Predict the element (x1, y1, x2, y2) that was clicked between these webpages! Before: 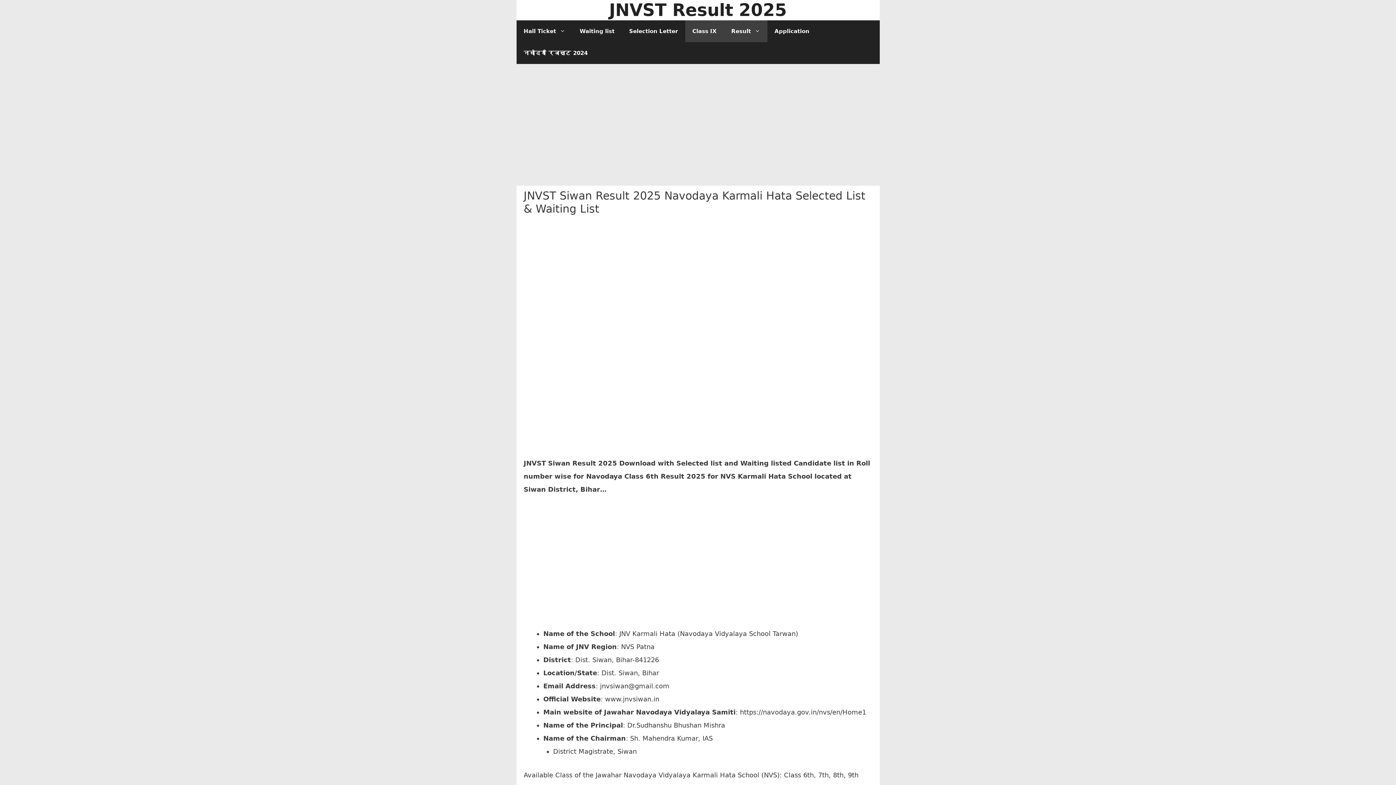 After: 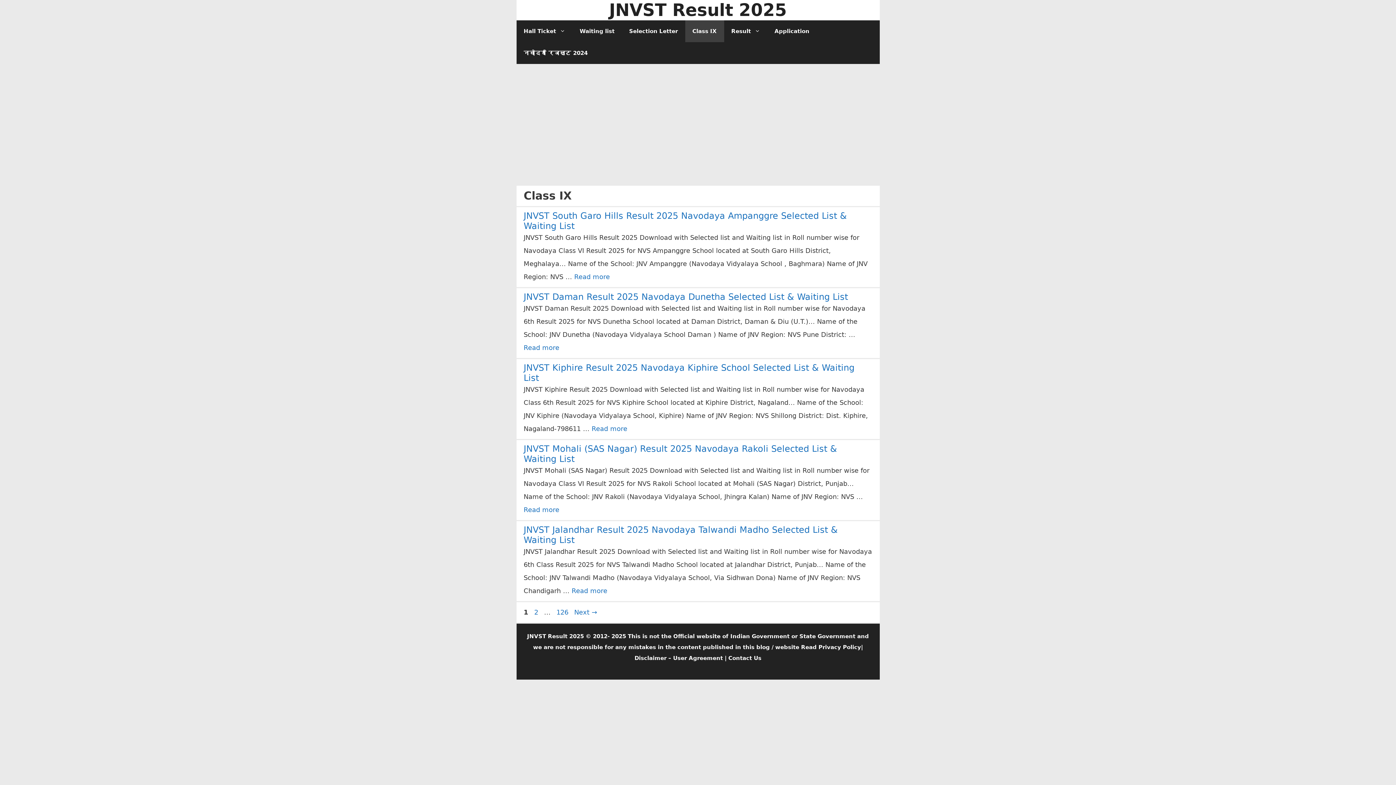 Action: bbox: (685, 20, 724, 42) label: Class IX